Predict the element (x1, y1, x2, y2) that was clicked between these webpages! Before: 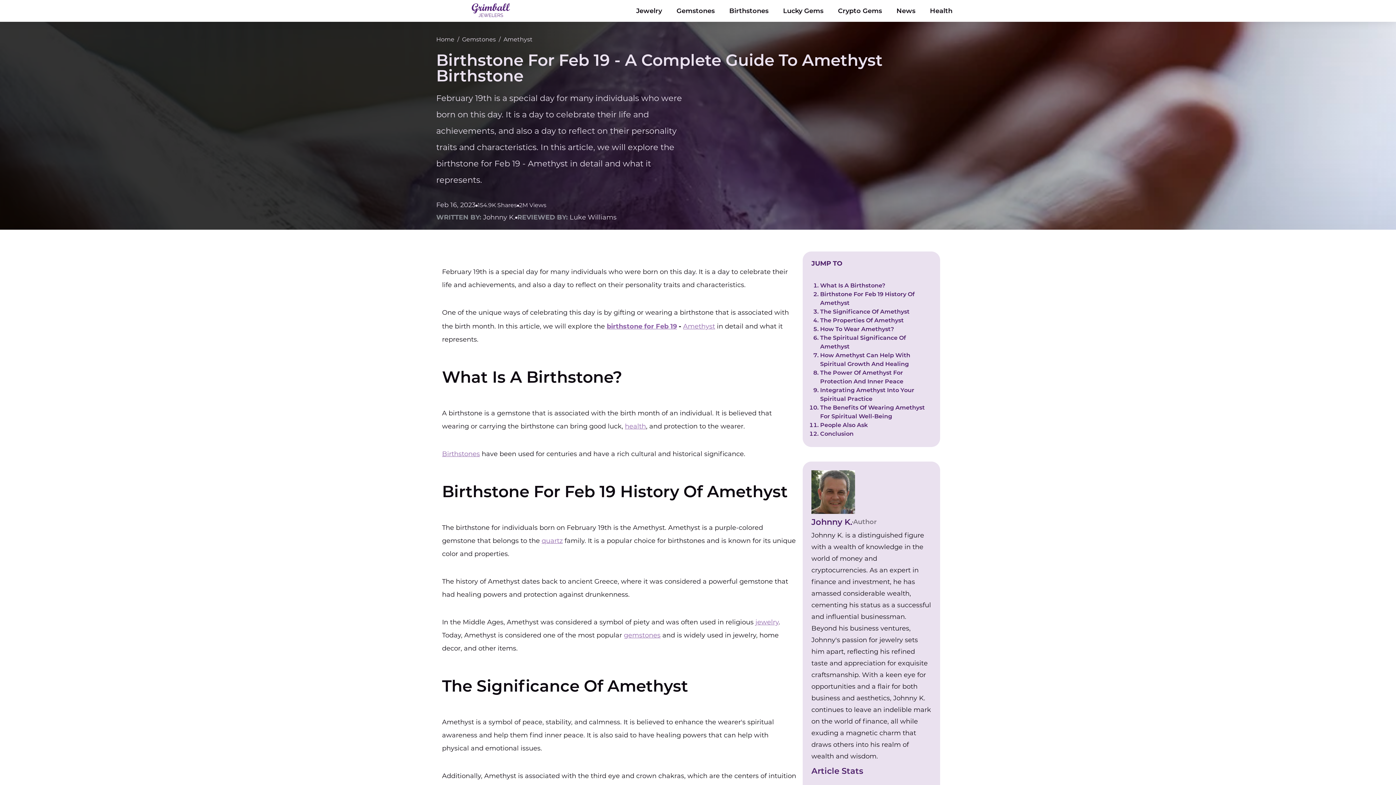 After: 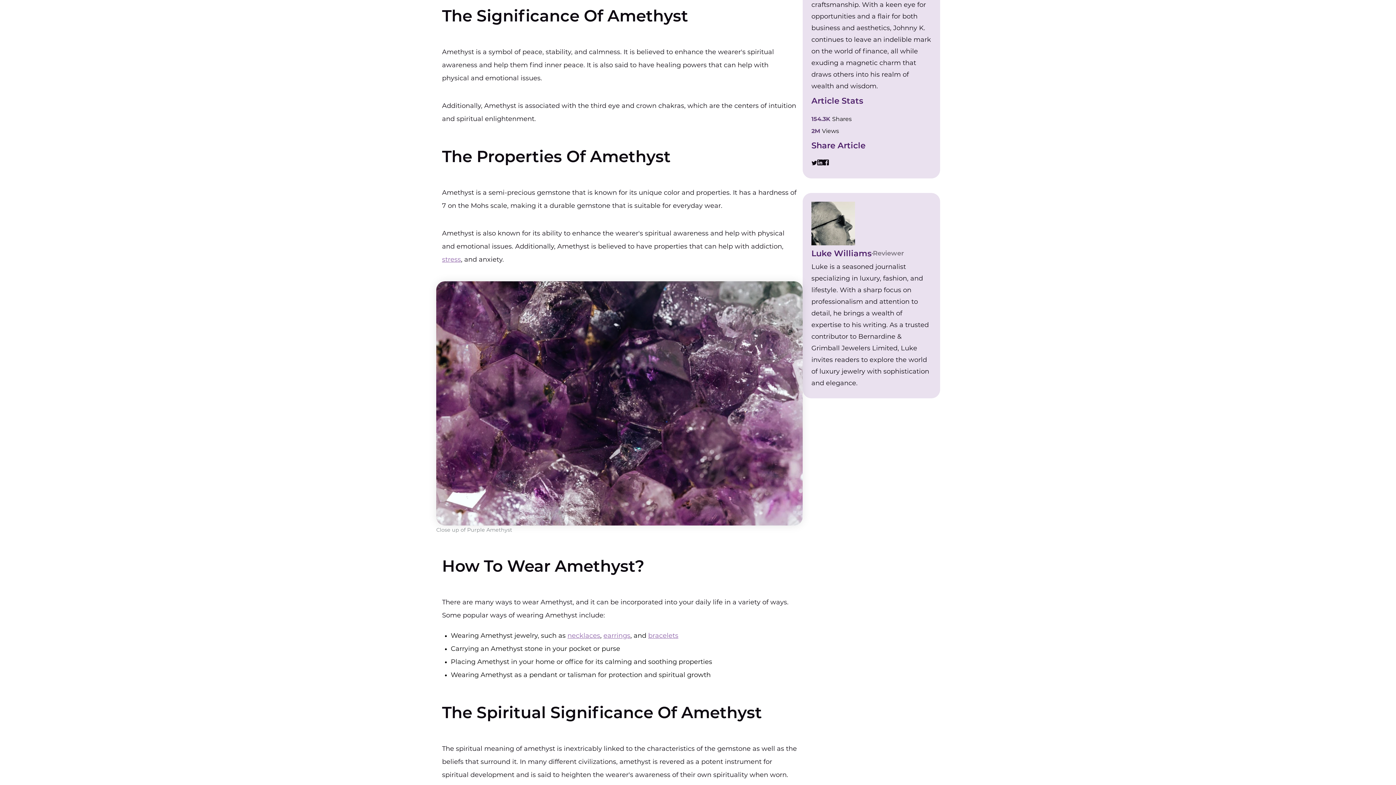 Action: bbox: (820, 308, 909, 315) label: The Significance Of Amethyst